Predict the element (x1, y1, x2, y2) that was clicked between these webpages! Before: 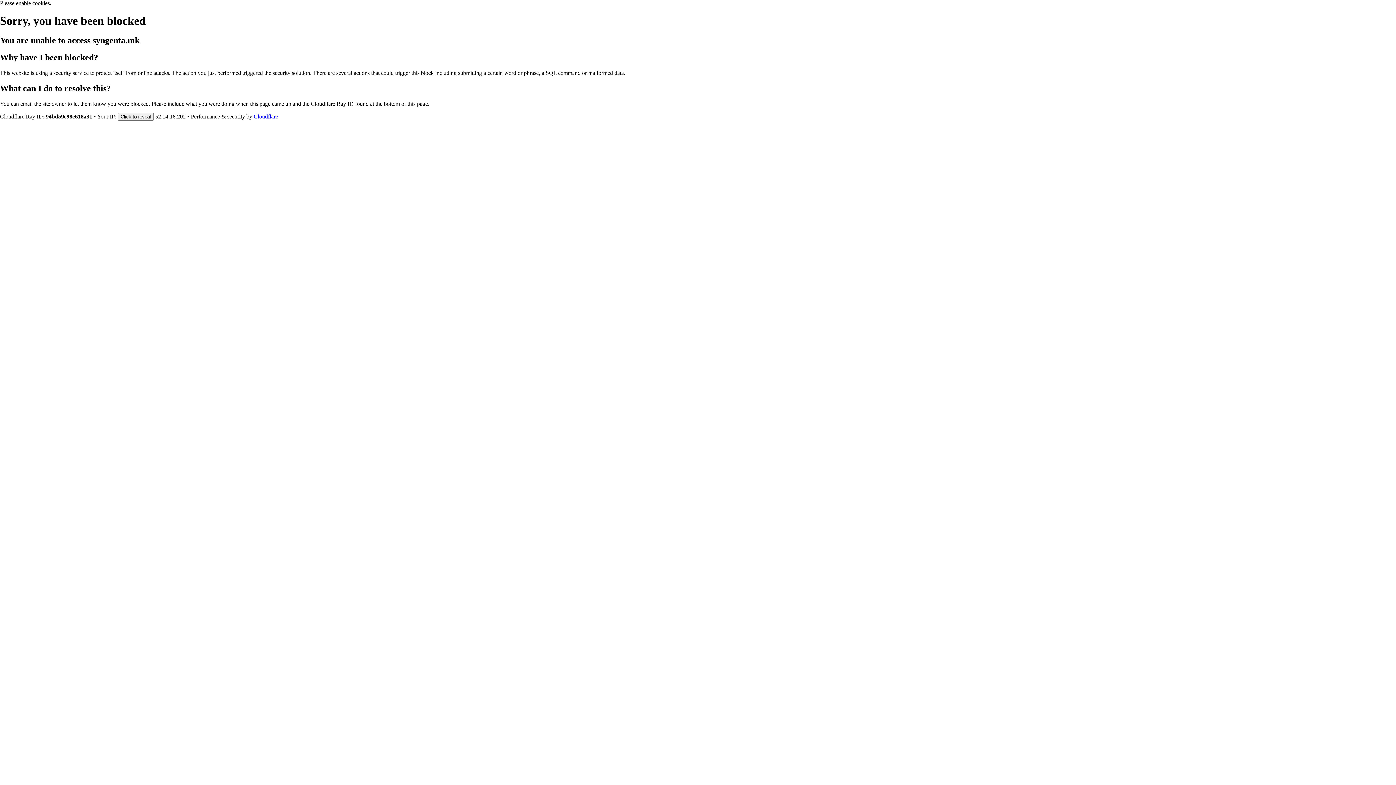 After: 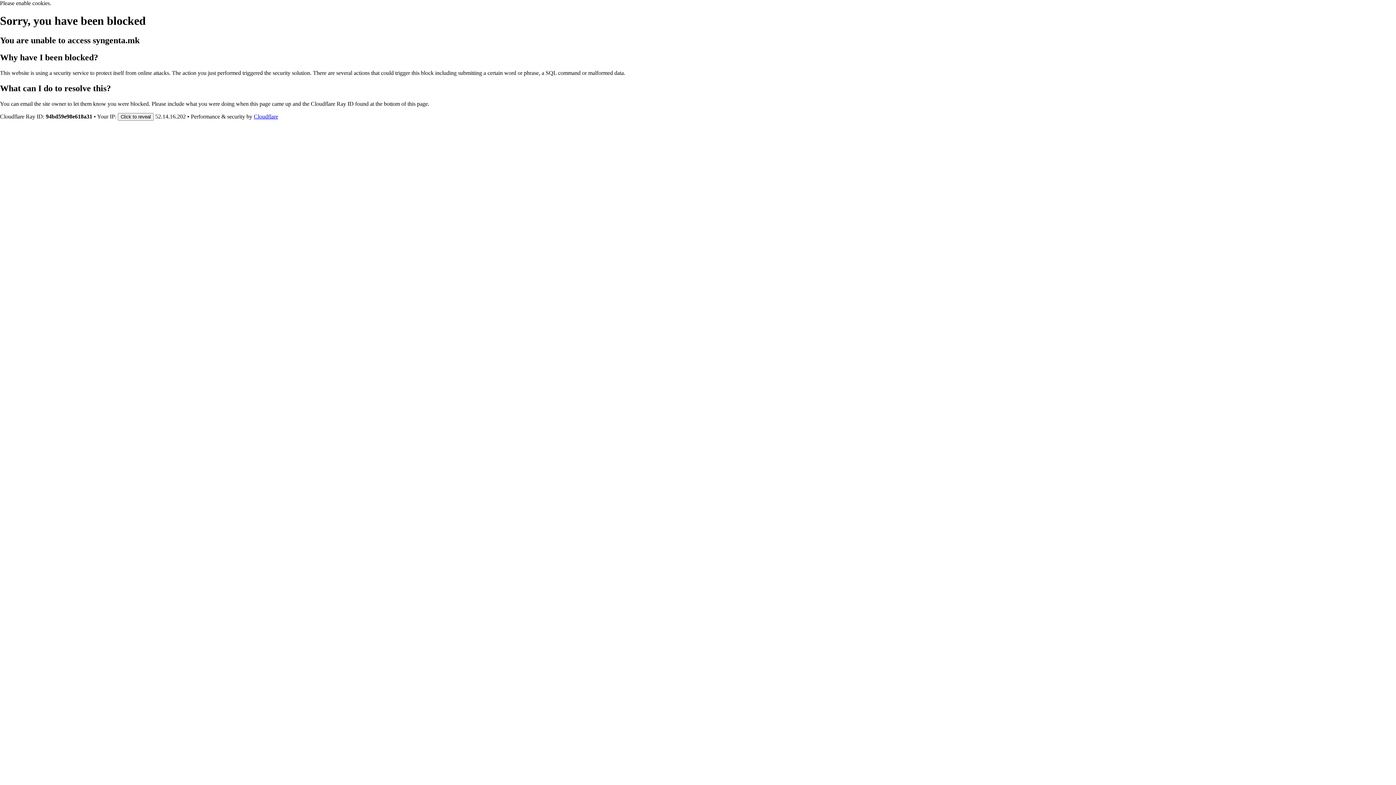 Action: label: Cloudflare bbox: (253, 113, 278, 119)